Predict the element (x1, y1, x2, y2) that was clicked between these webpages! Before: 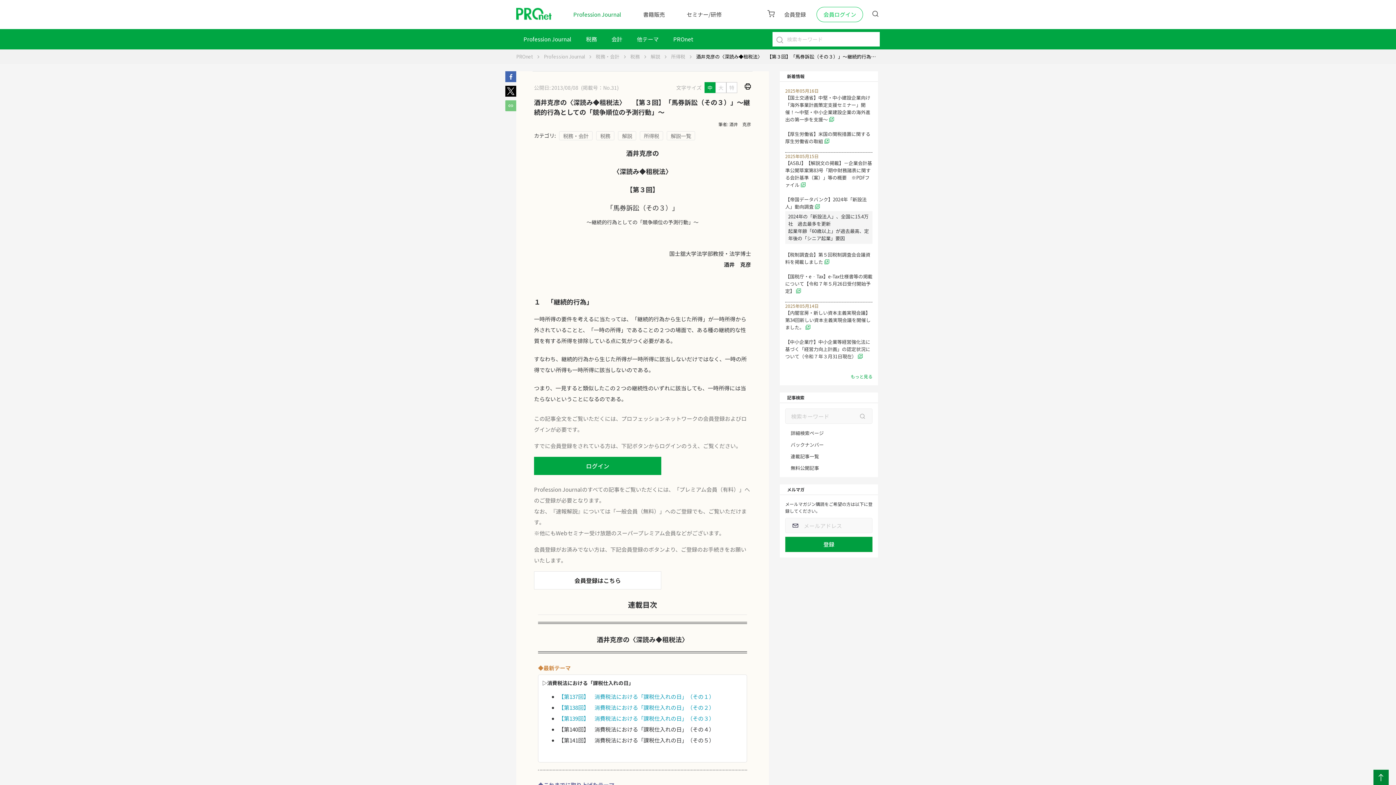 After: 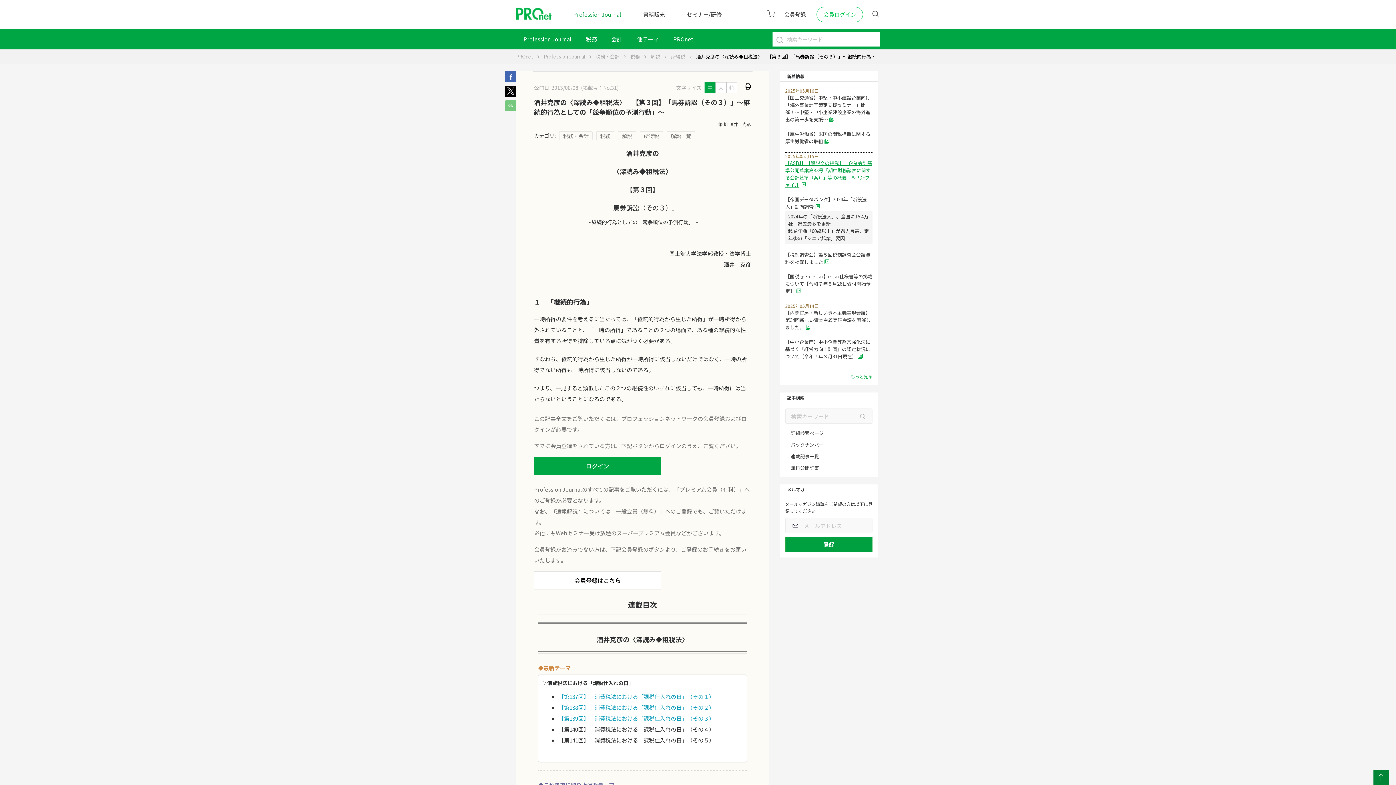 Action: label: 【ASBJ】【解説文の掲載】－企業会計基準公開草案第83号「期中財務諸表に関する会計基準（案）」等の概要　※PDFファイル bbox: (785, 159, 872, 188)